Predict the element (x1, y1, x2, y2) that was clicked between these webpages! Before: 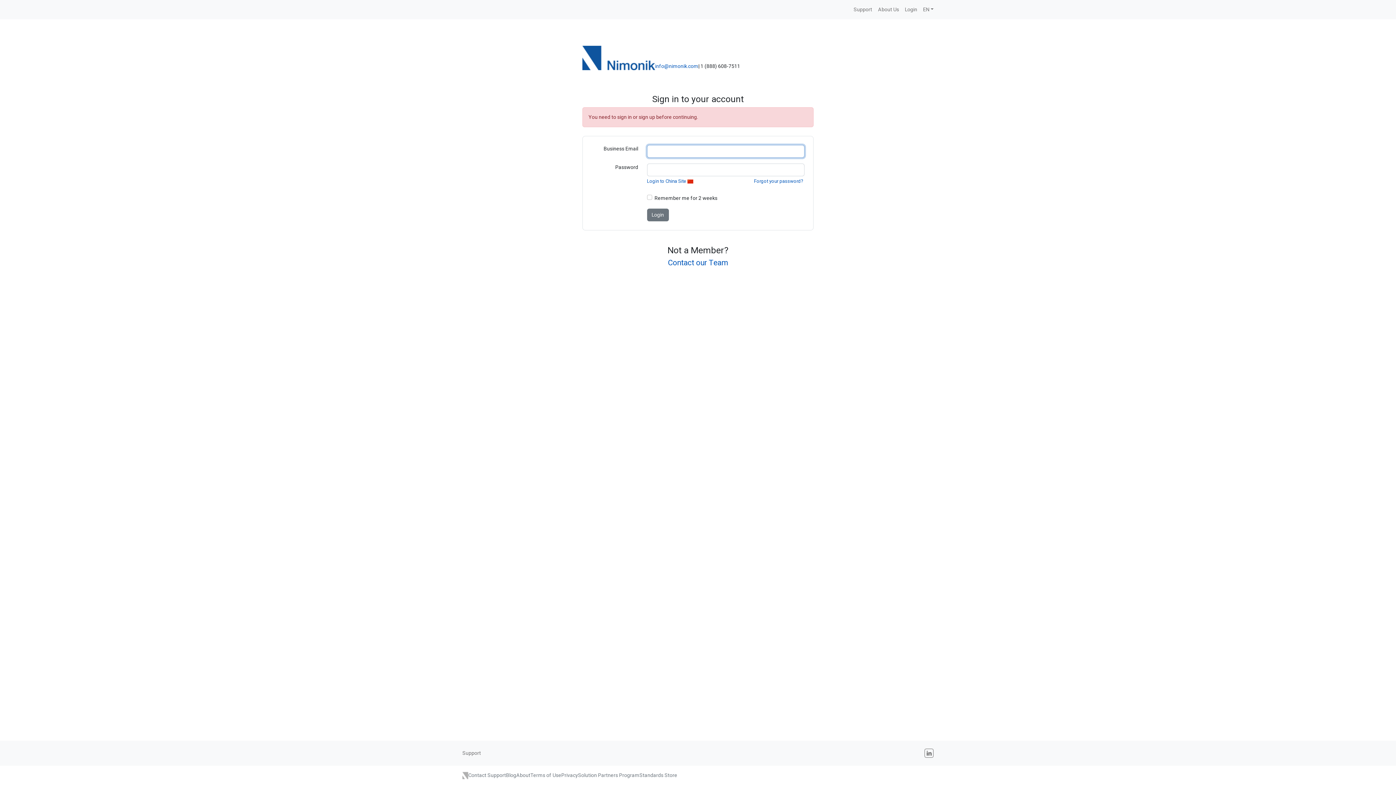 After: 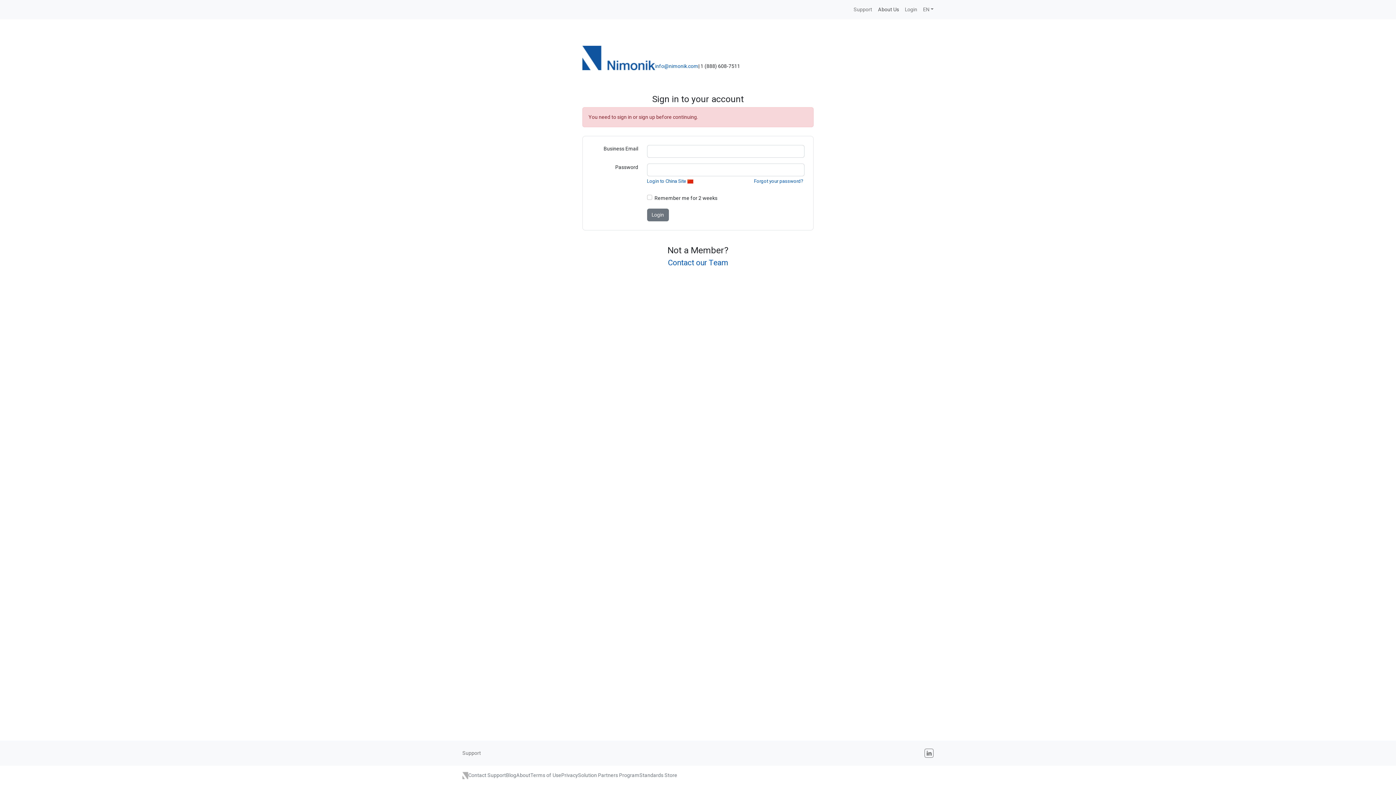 Action: bbox: (875, 2, 902, 16) label: About Us